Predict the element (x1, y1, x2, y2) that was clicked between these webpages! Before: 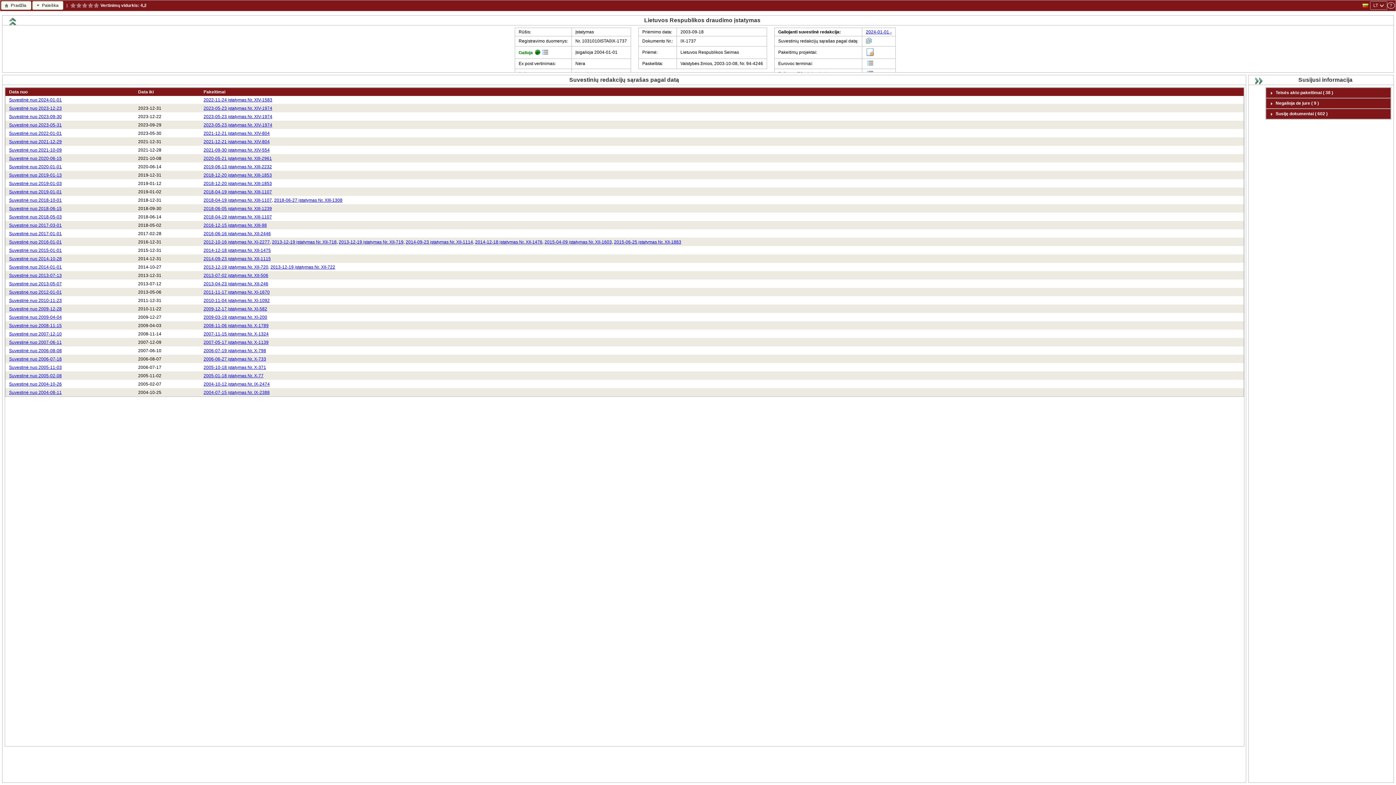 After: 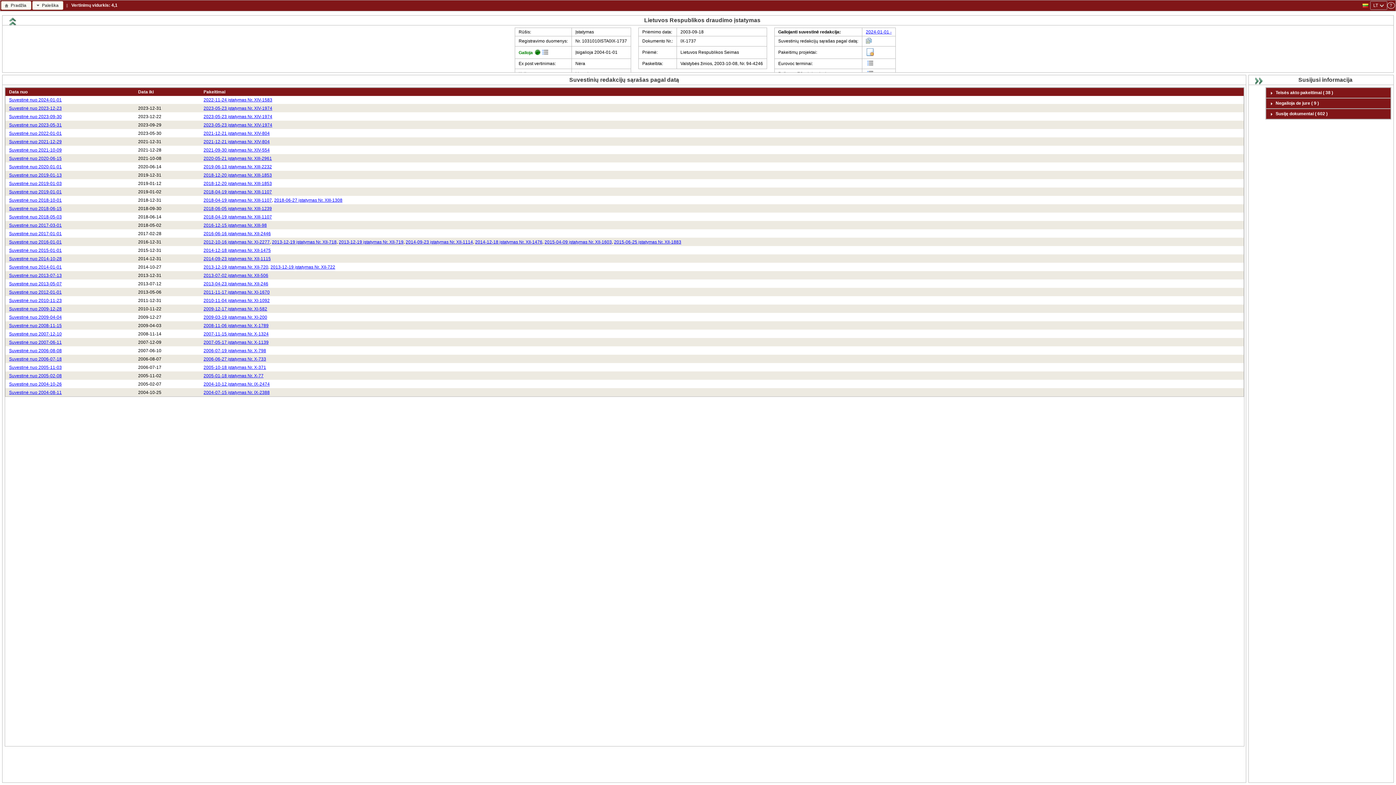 Action: bbox: (81, 2, 87, 8)